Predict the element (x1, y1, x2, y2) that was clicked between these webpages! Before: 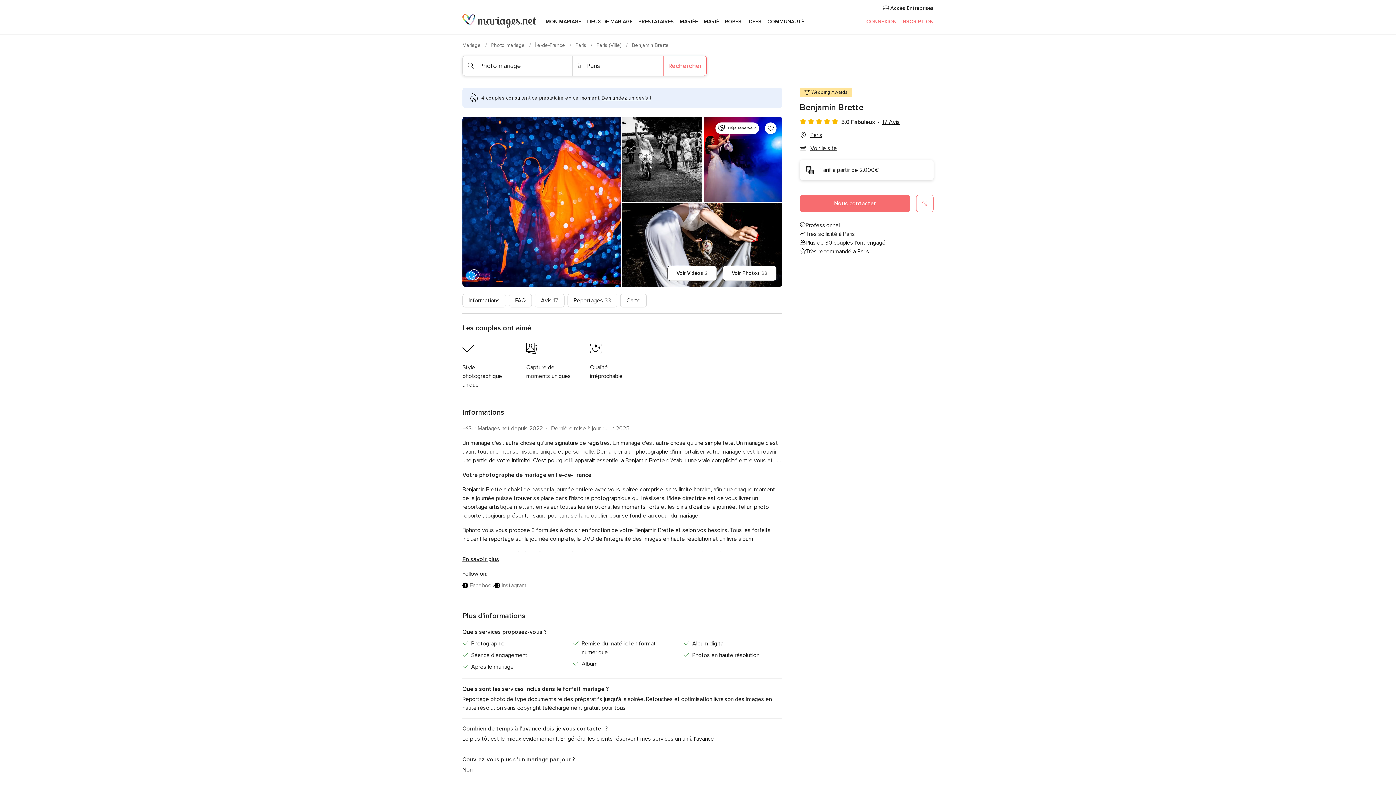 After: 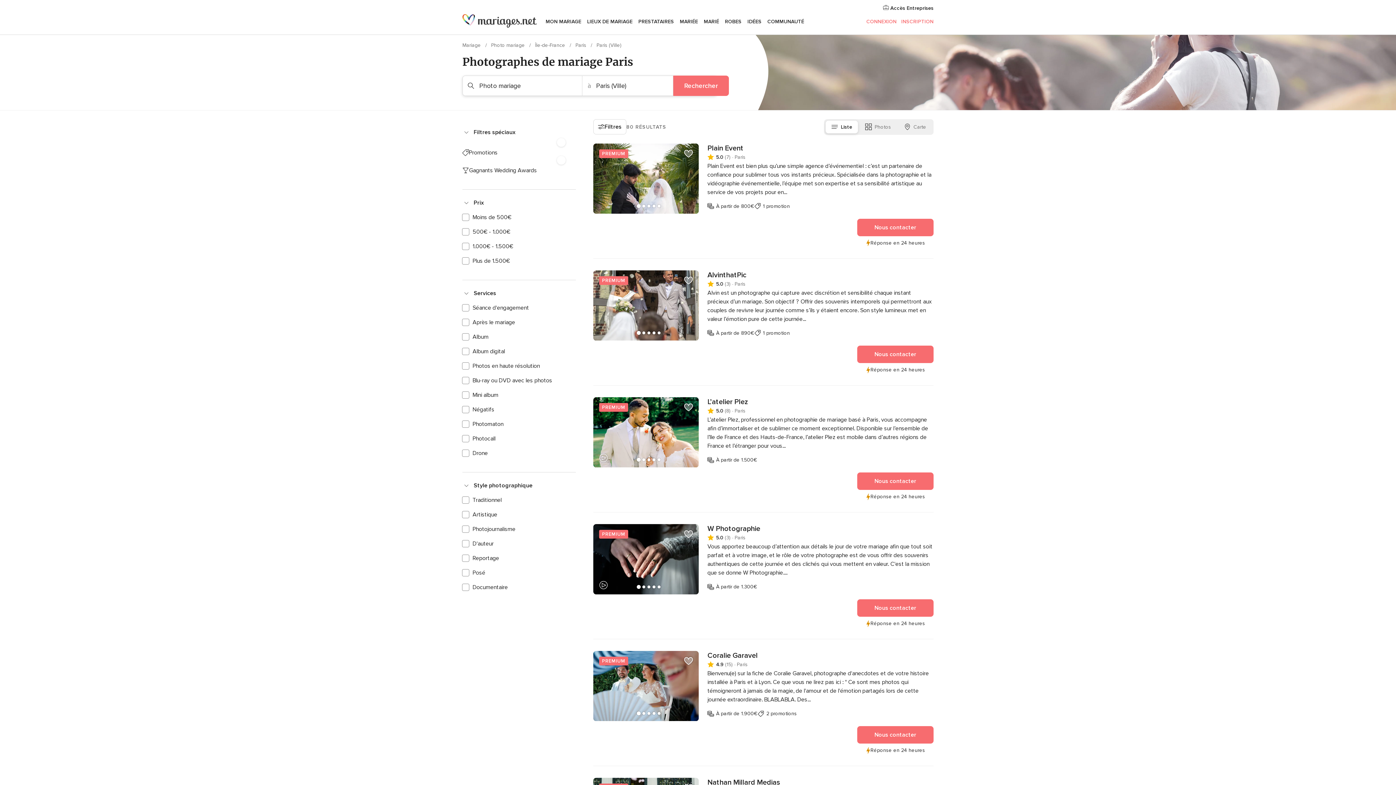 Action: bbox: (596, 42, 623, 48) label: Paris (Ville) 